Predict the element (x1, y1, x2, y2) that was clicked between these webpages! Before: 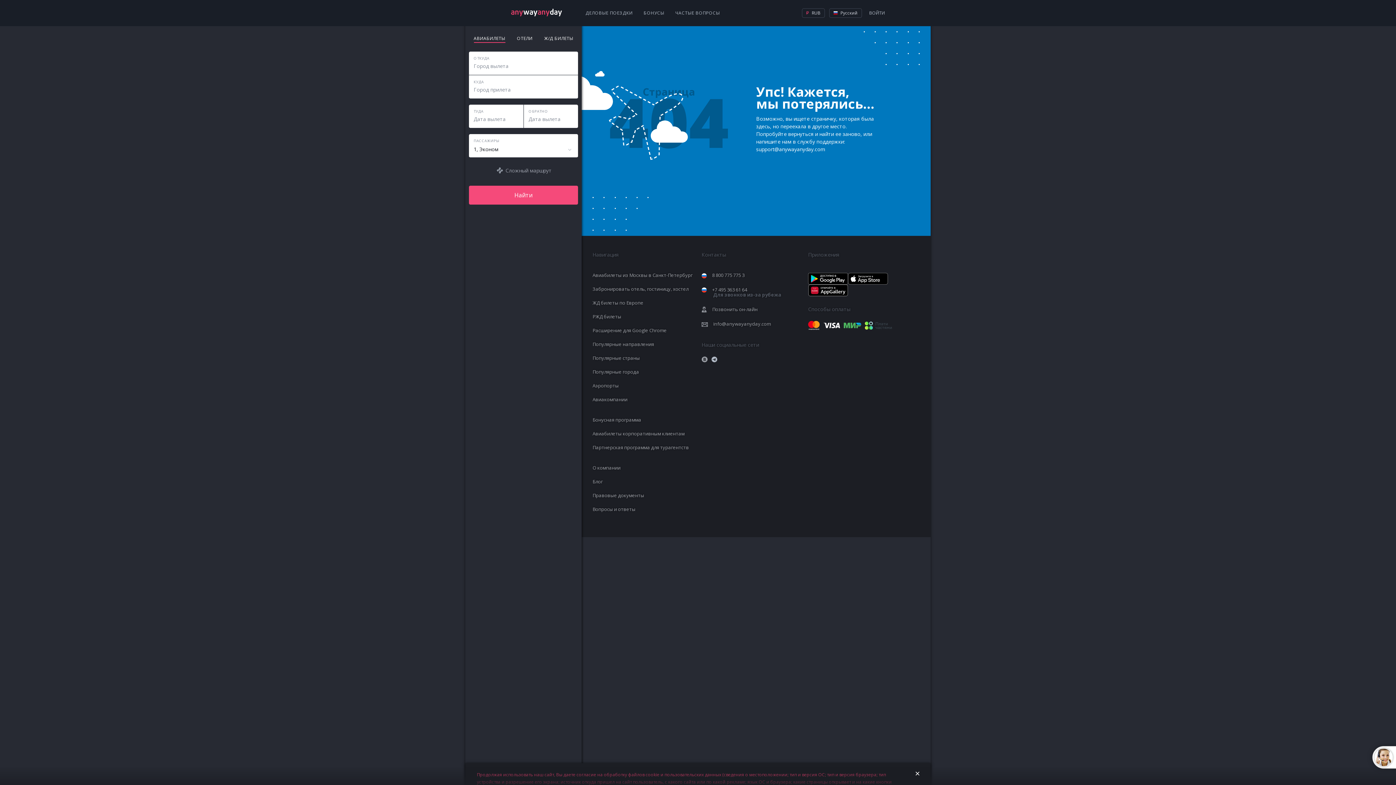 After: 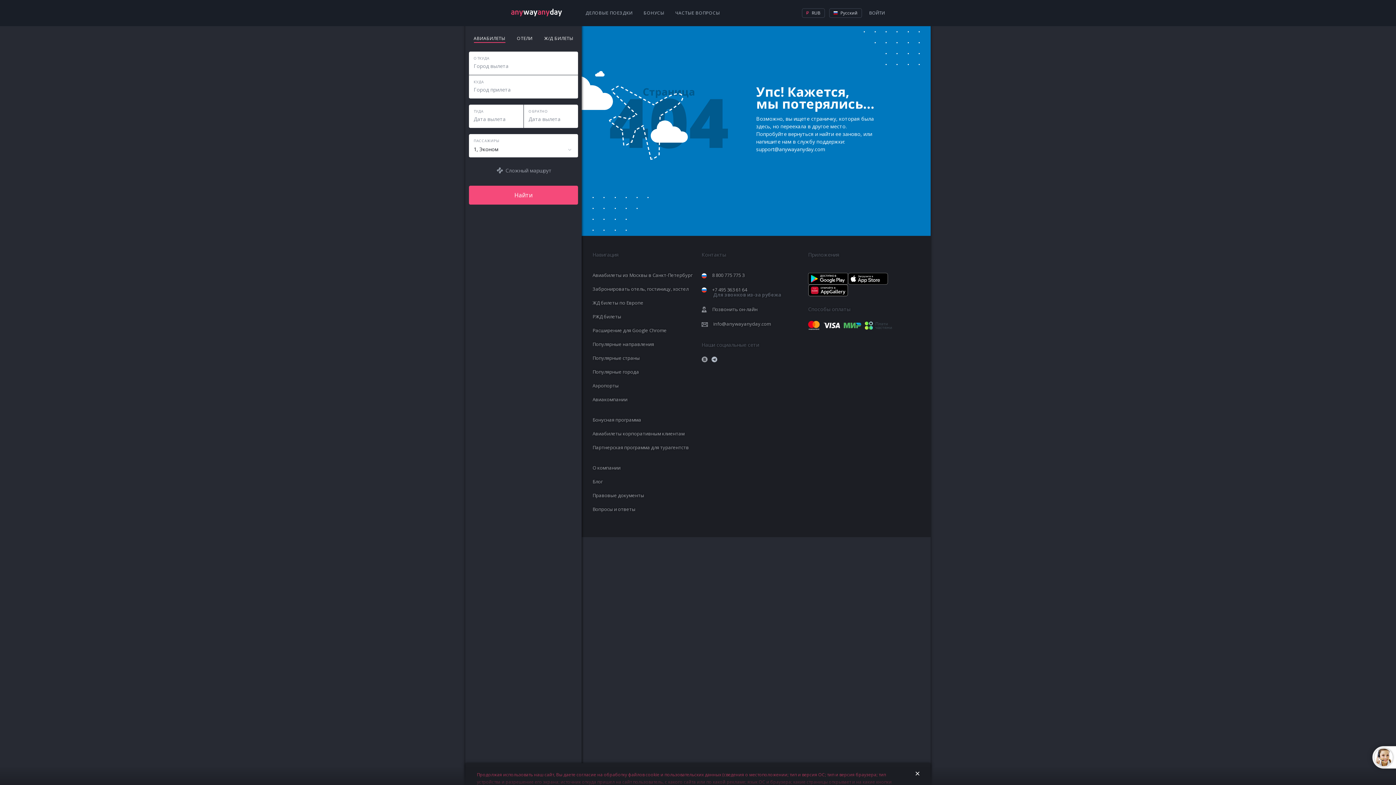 Action: bbox: (701, 320, 770, 327) label: info@anywayanyday.com